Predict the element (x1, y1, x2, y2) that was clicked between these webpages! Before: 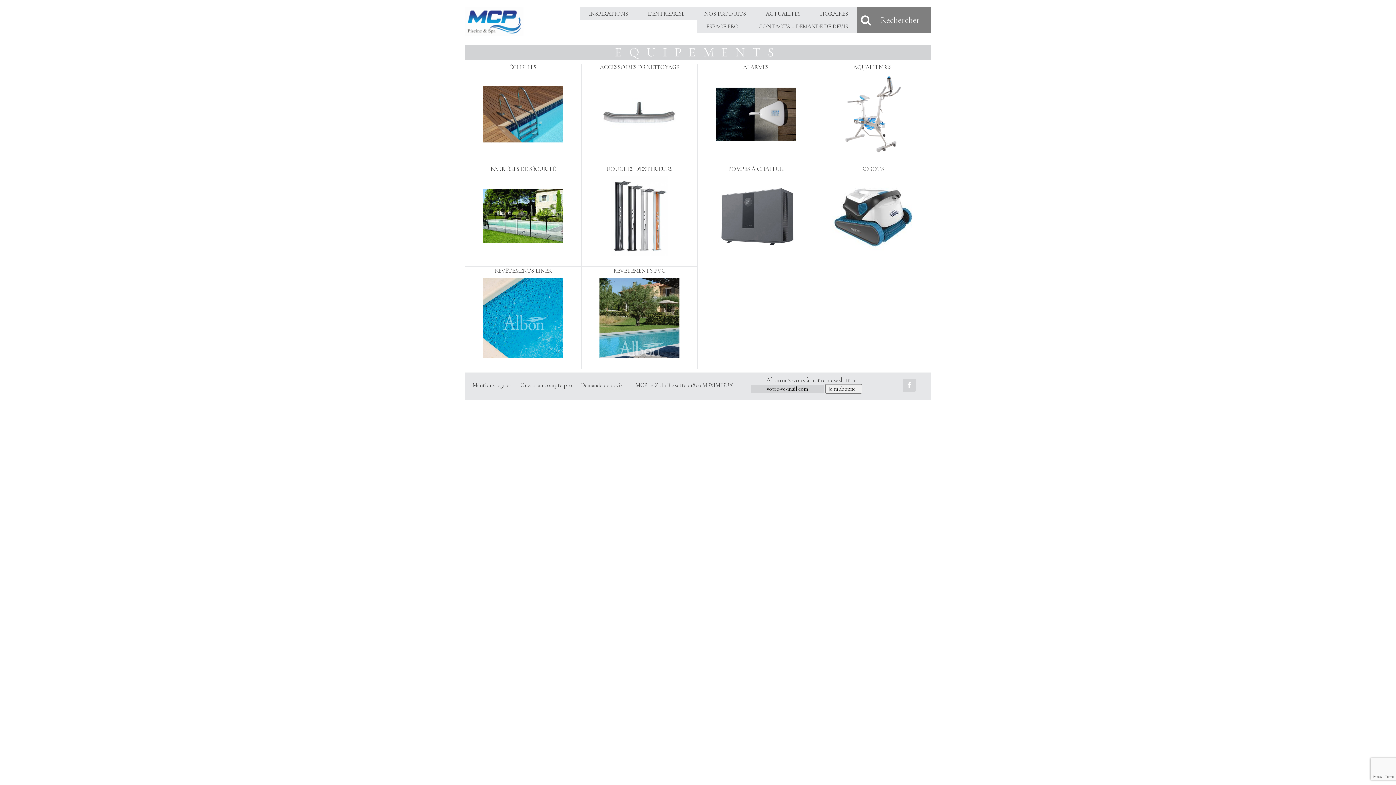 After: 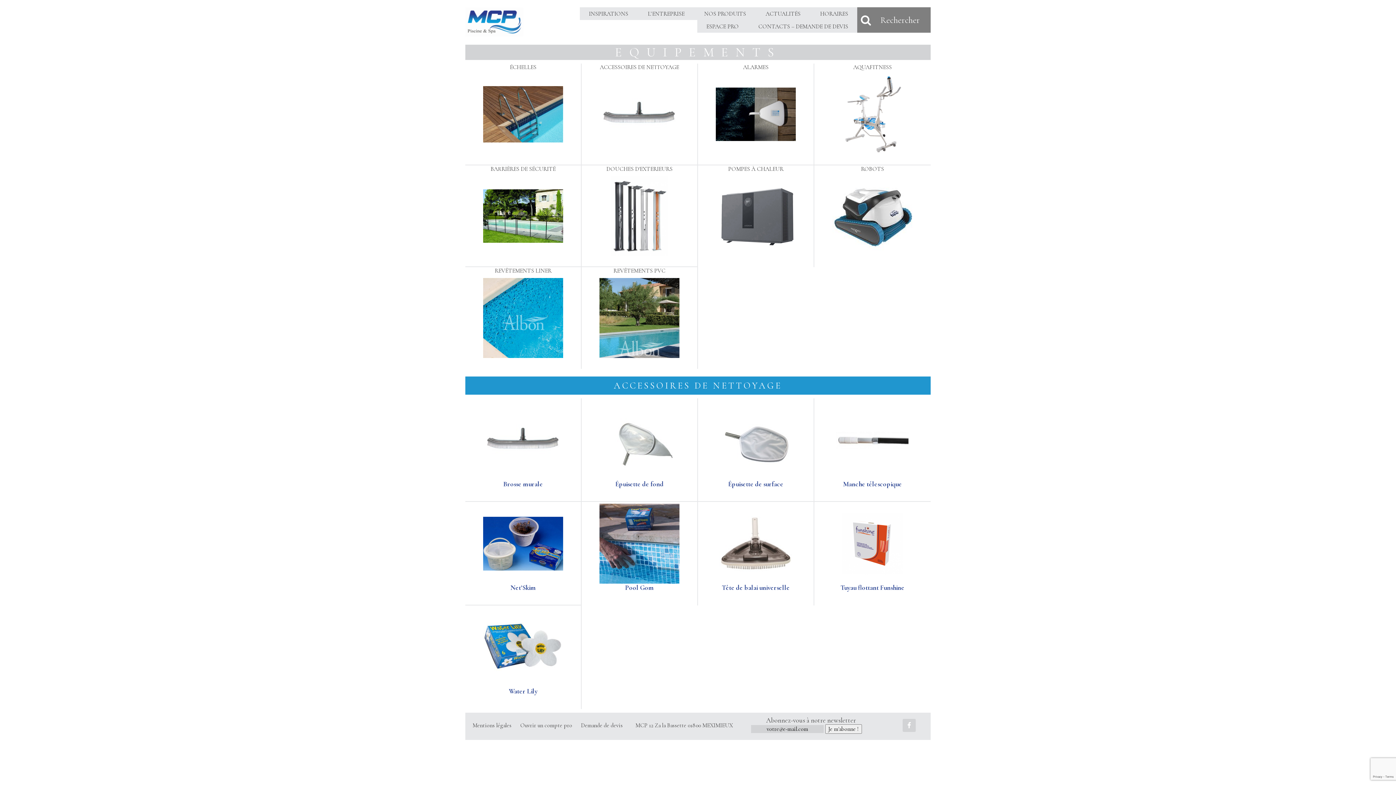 Action: bbox: (600, 63, 679, 71) label: ACCESSOIRES DE NETTOYAGE
